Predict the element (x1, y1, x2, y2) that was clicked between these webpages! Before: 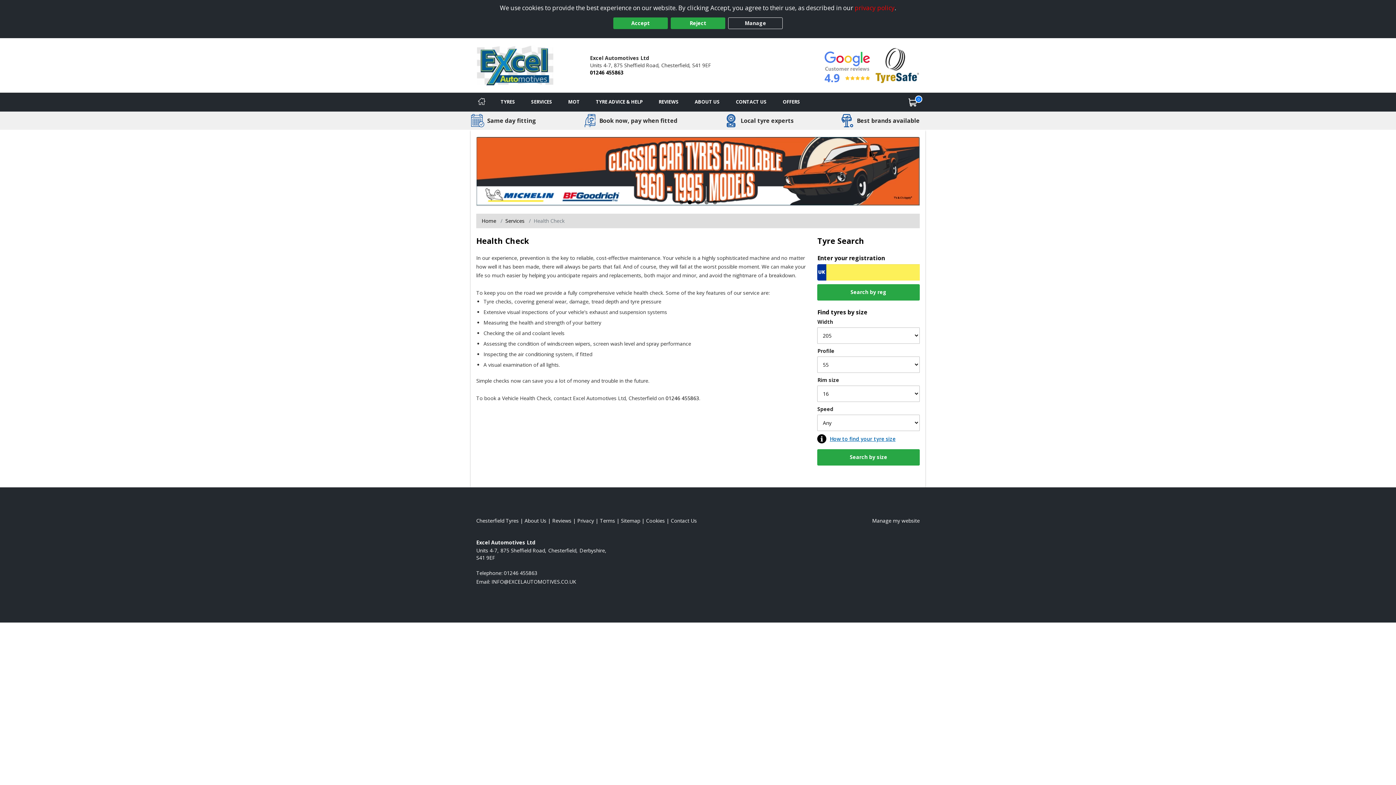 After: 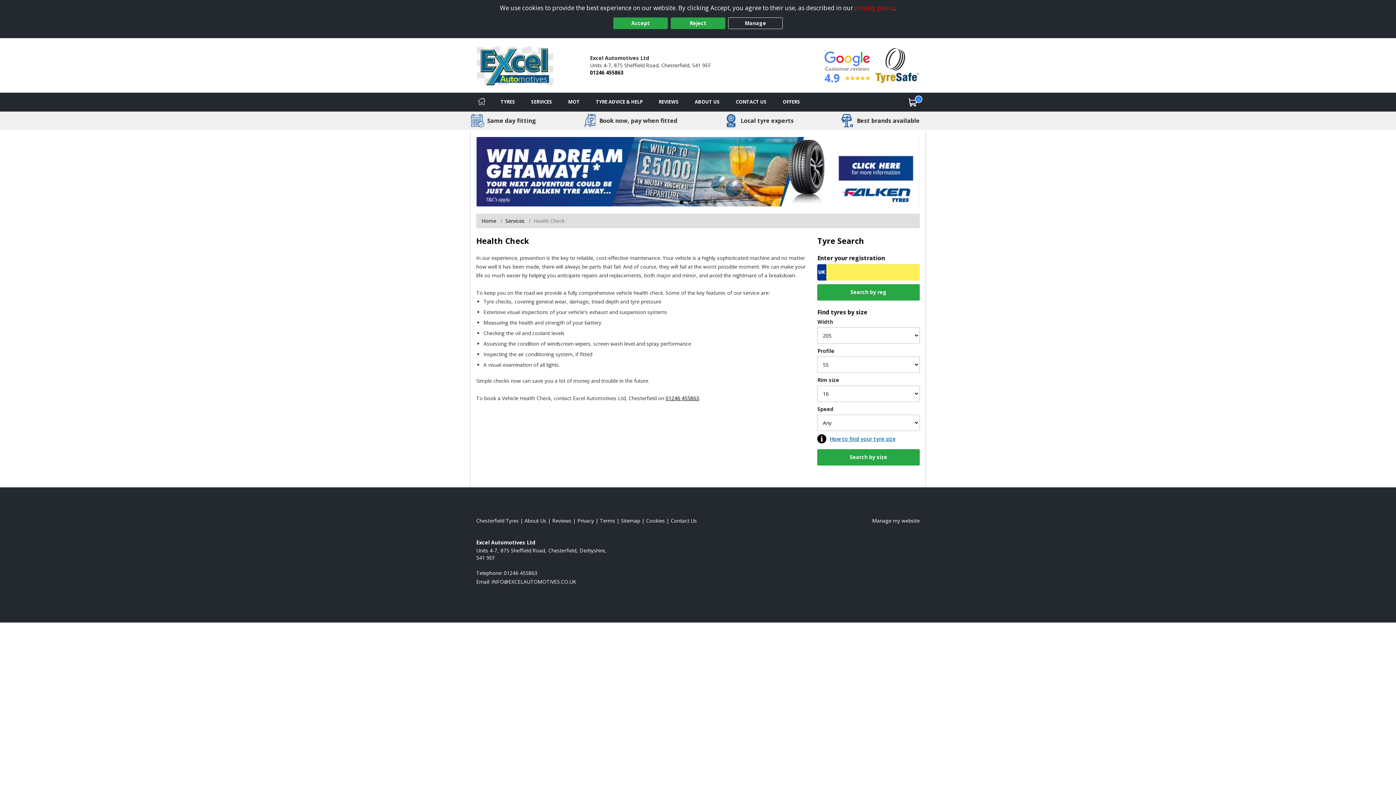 Action: label: 01246 455863 bbox: (665, 394, 699, 401)